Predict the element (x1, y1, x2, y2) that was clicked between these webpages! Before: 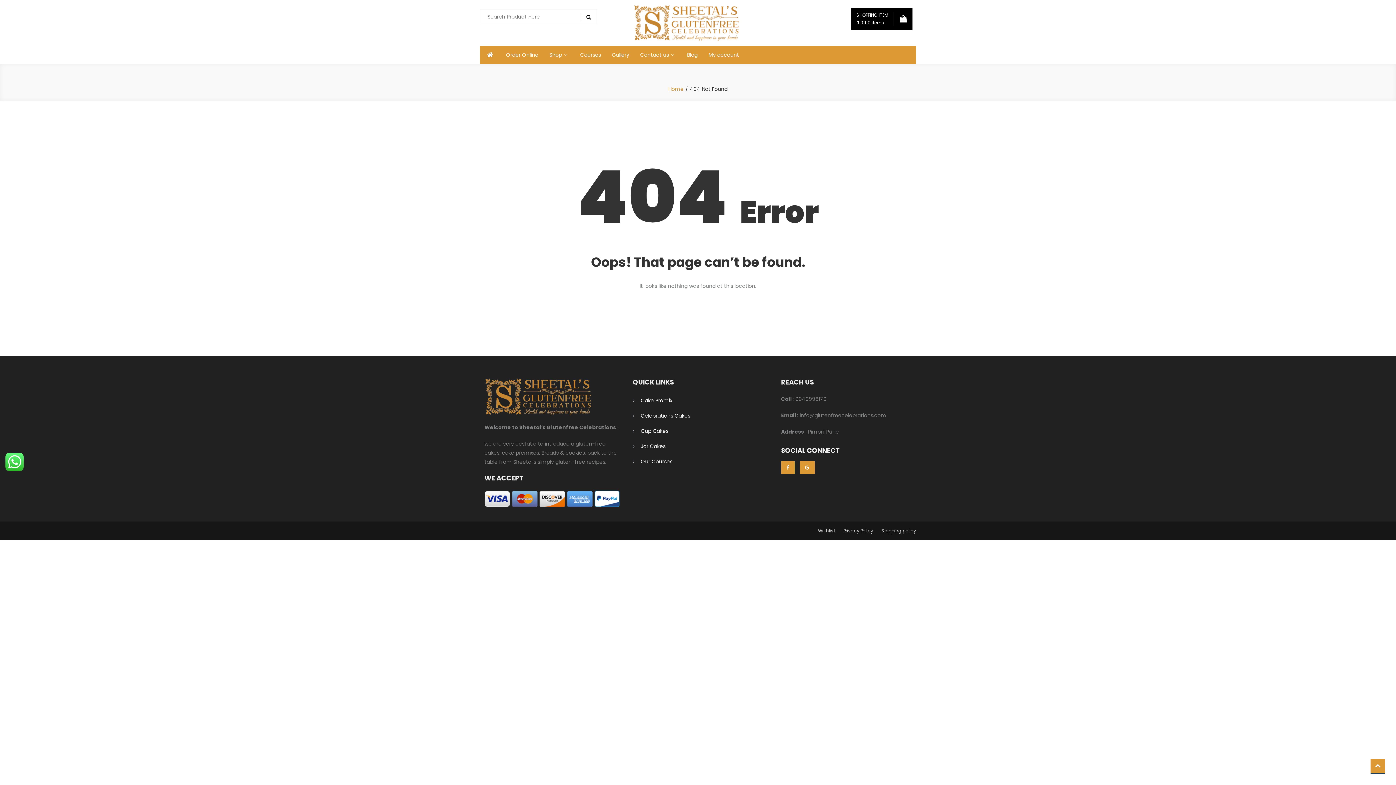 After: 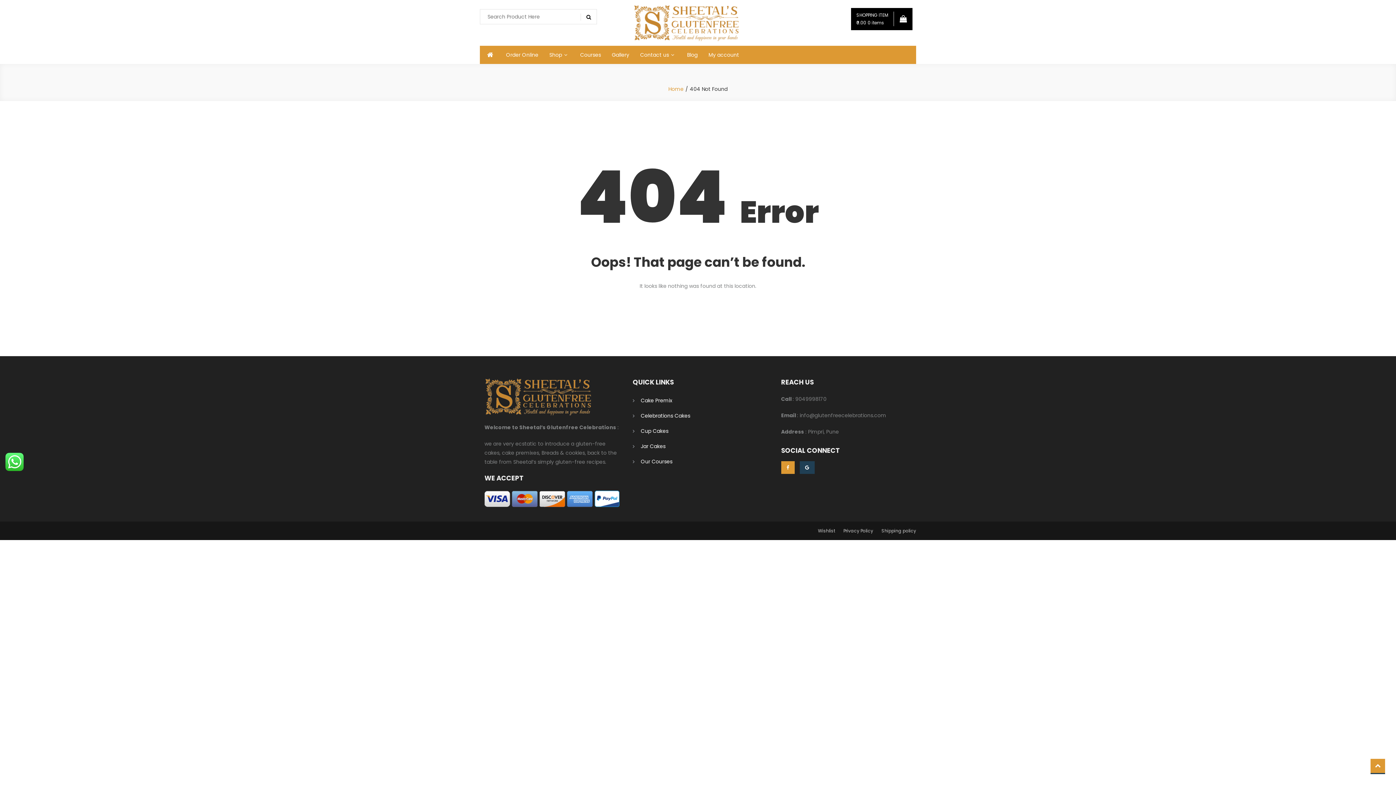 Action: bbox: (799, 461, 814, 474)